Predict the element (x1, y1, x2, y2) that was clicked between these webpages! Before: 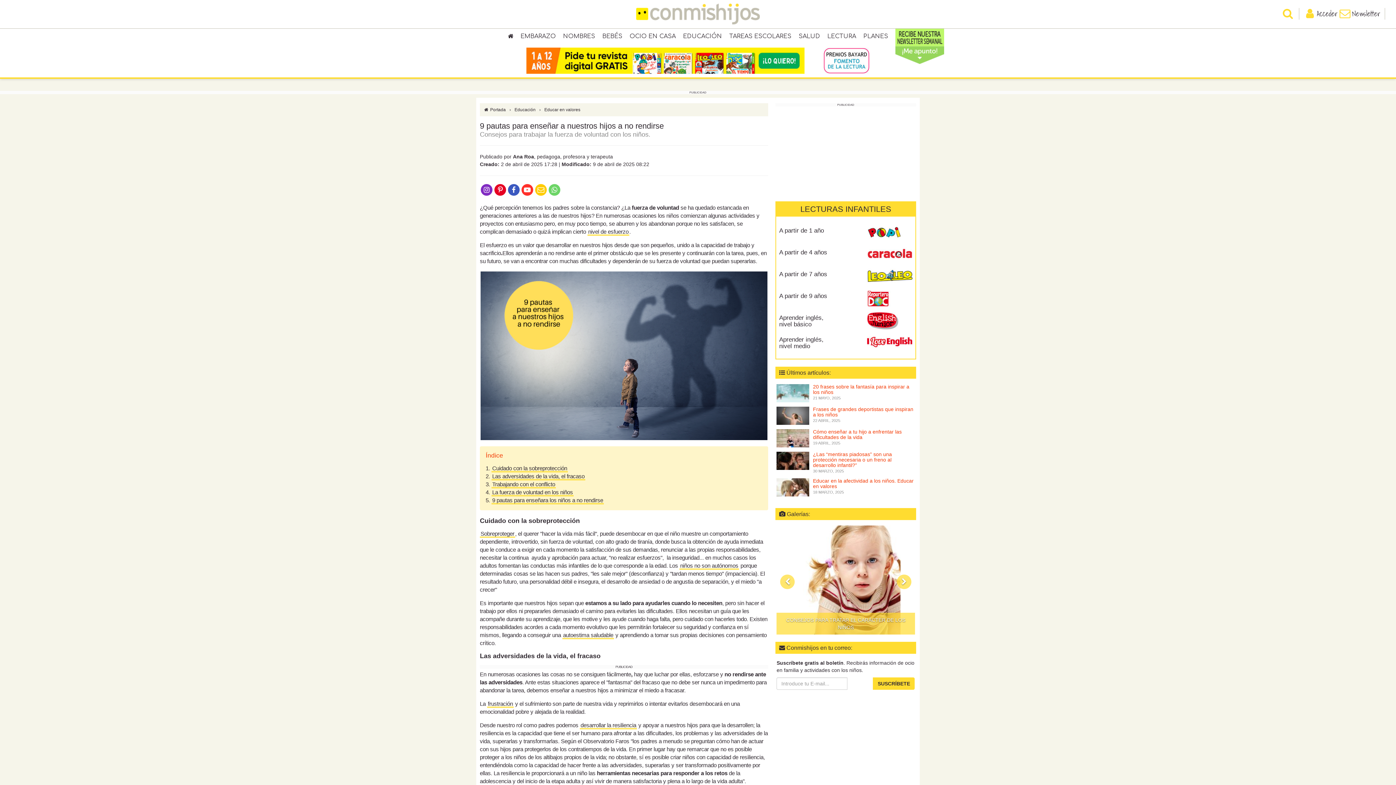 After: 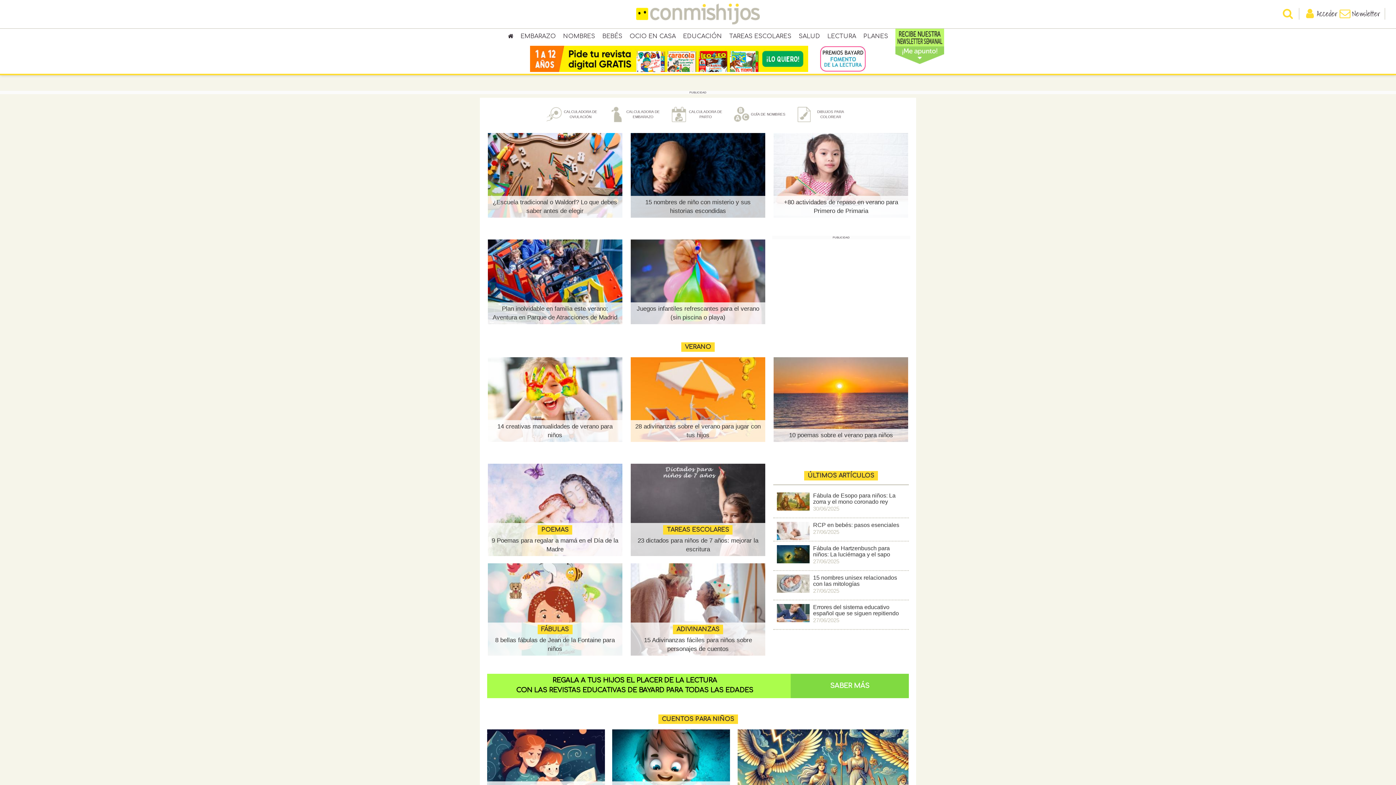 Action: label:  Portada bbox: (483, 107, 505, 112)